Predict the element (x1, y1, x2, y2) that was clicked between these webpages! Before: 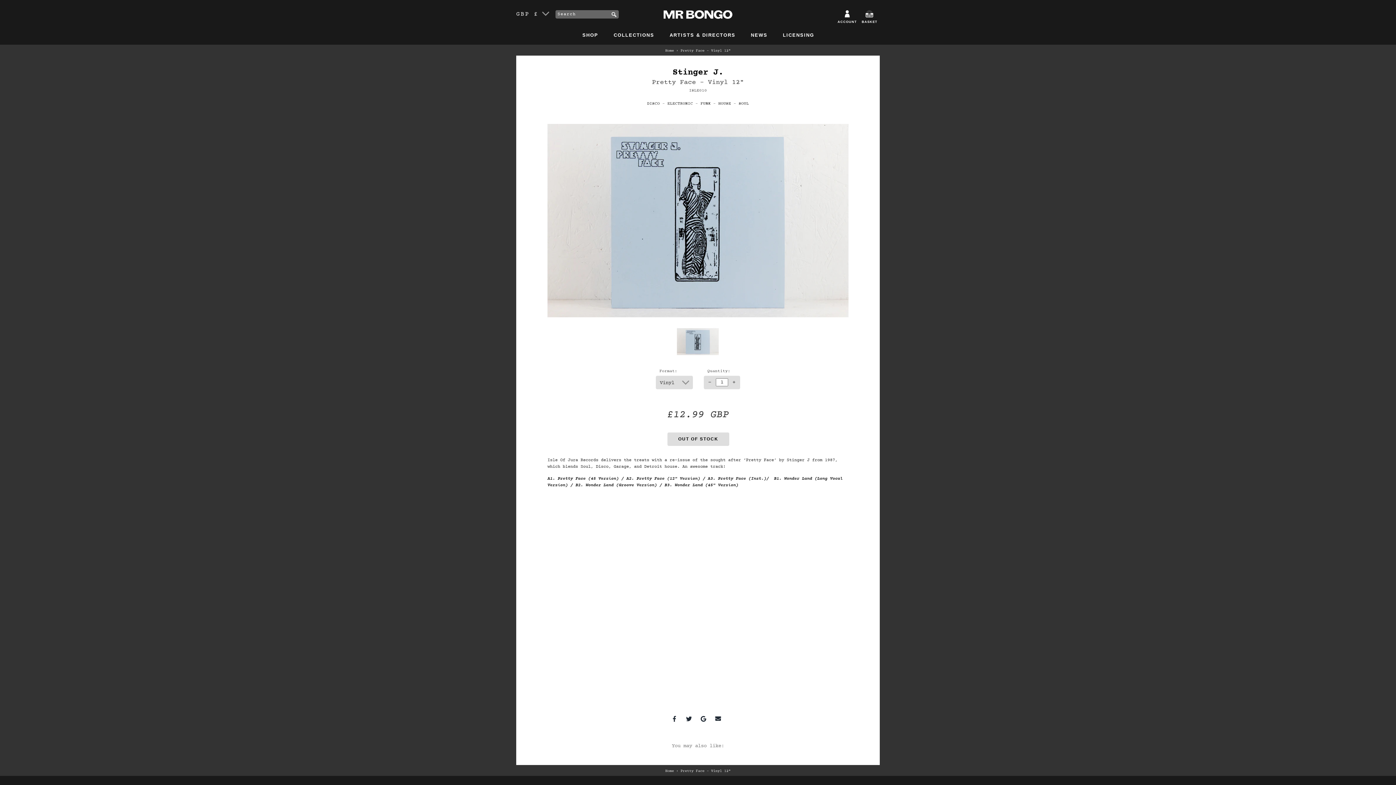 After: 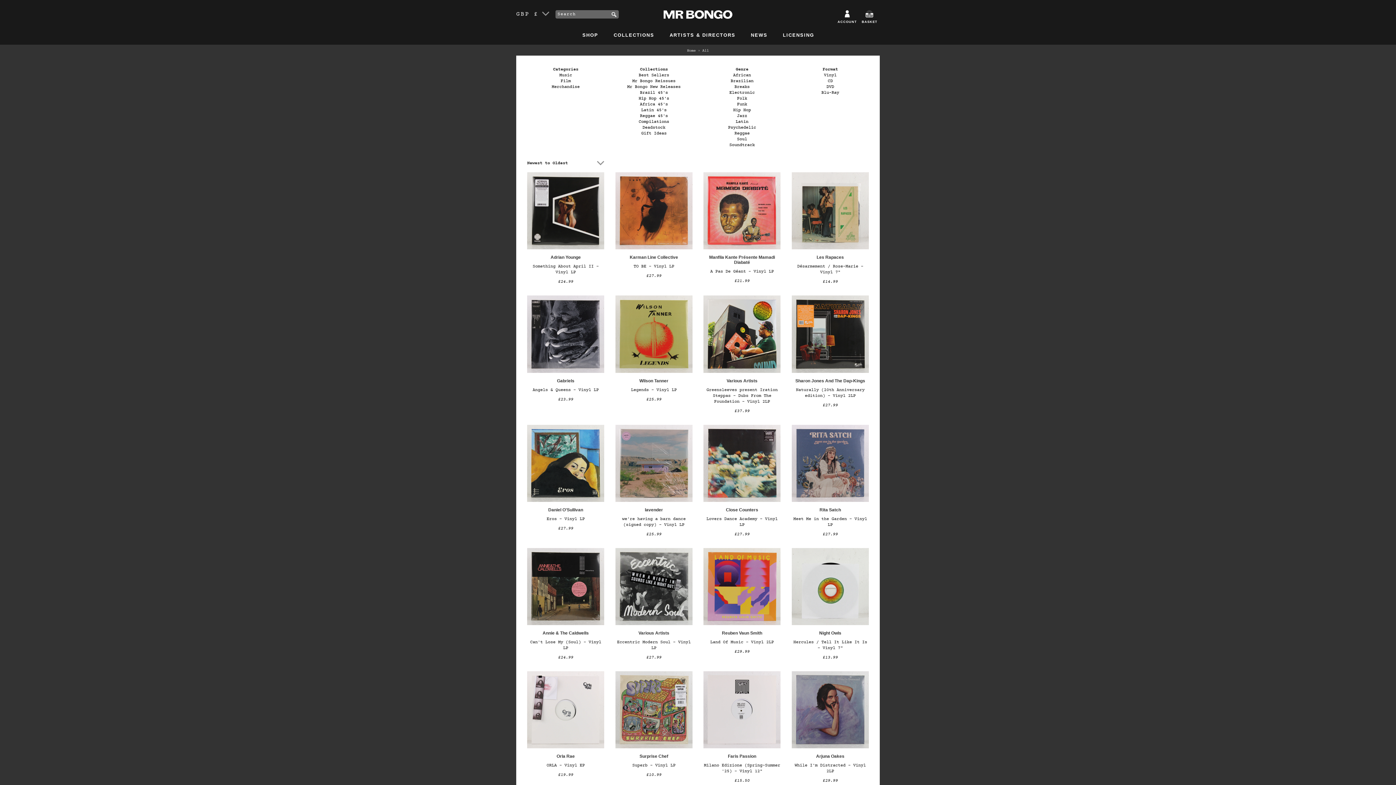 Action: label: SHOP bbox: (582, 32, 598, 37)